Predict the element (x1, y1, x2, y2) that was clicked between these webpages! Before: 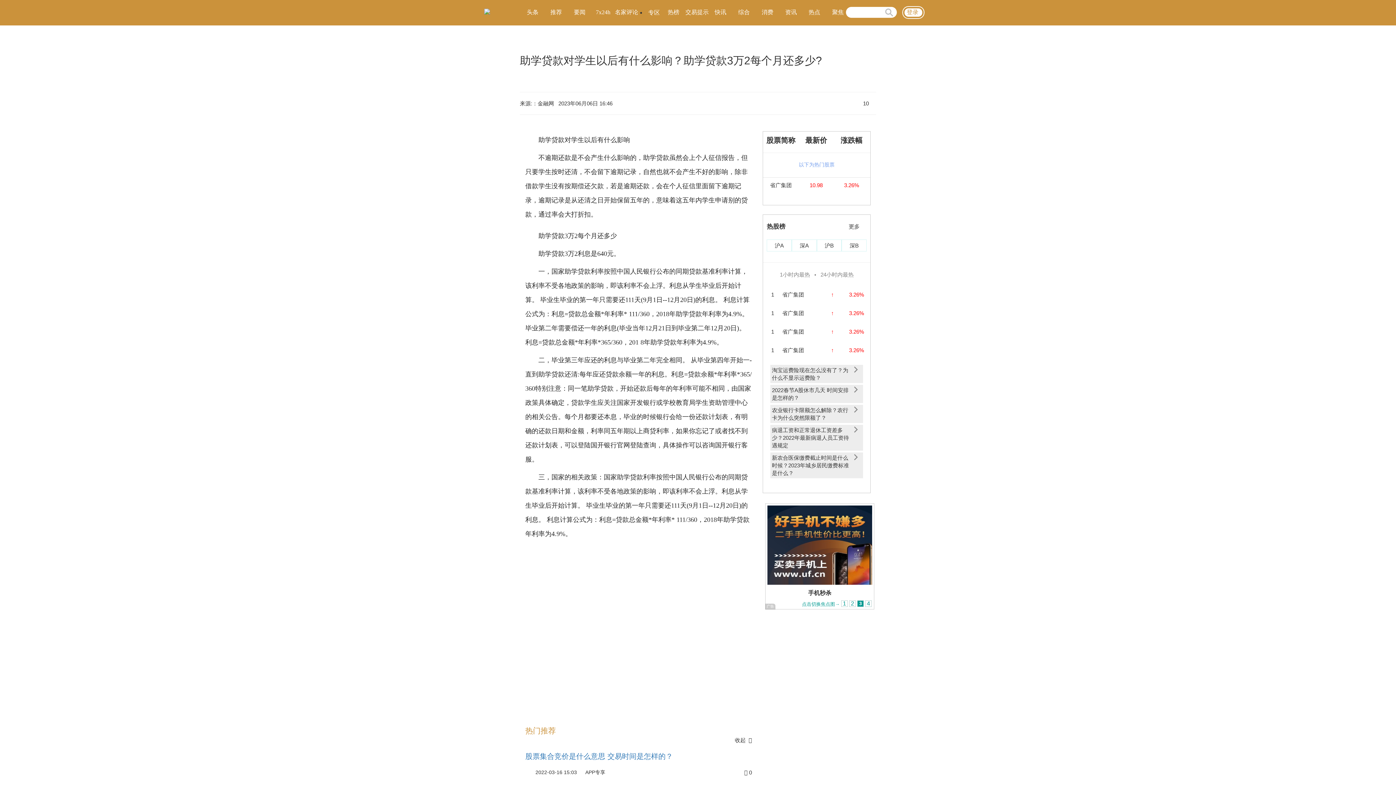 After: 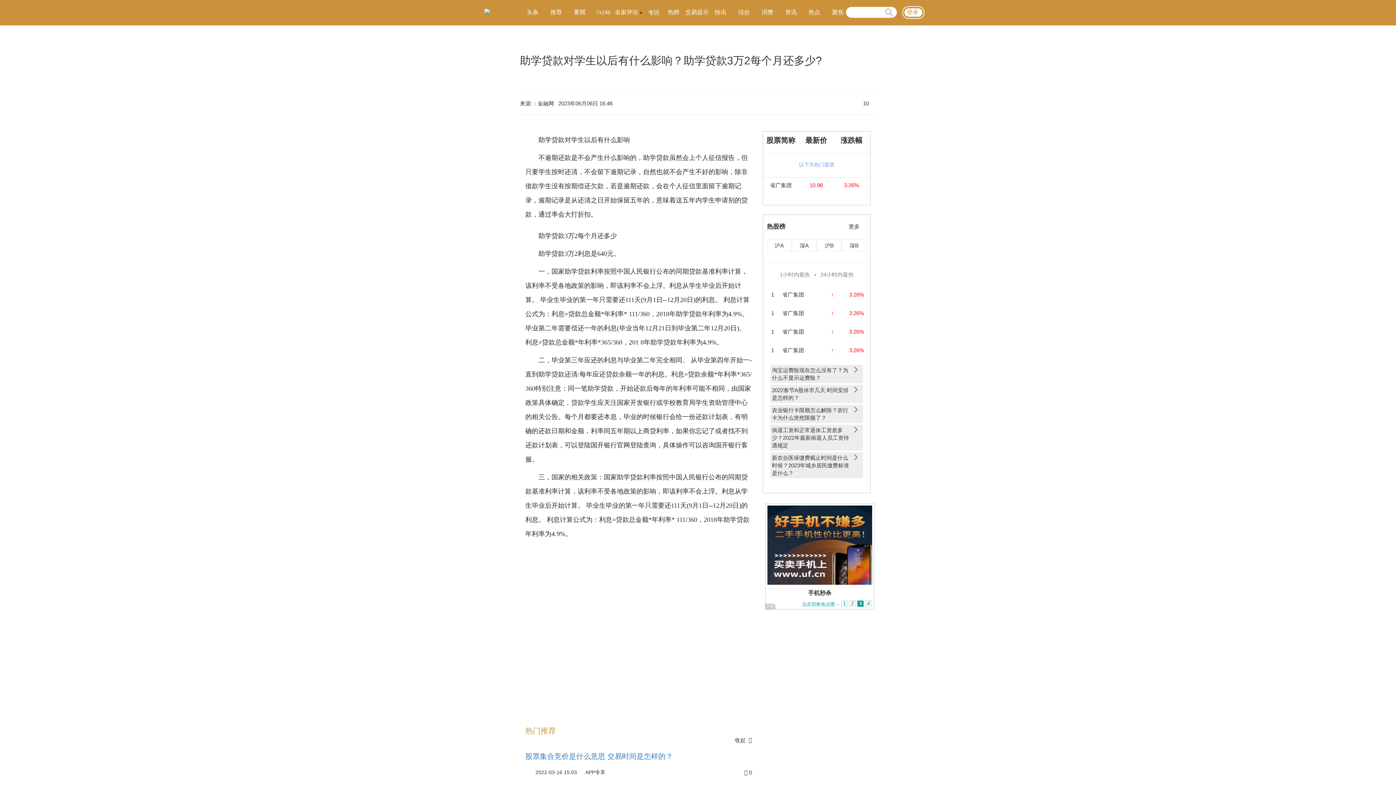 Action: label: 交易提示 bbox: (685, 3, 709, 21)